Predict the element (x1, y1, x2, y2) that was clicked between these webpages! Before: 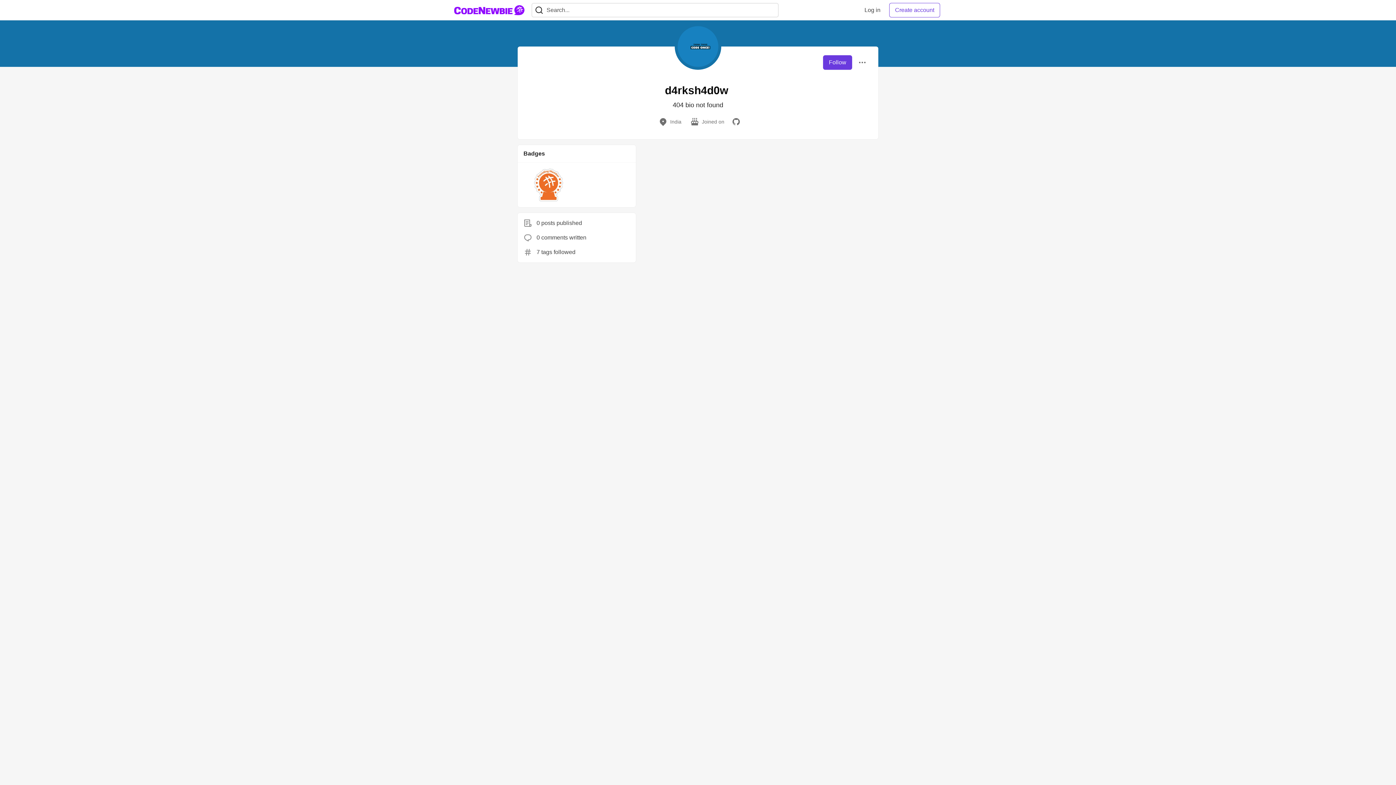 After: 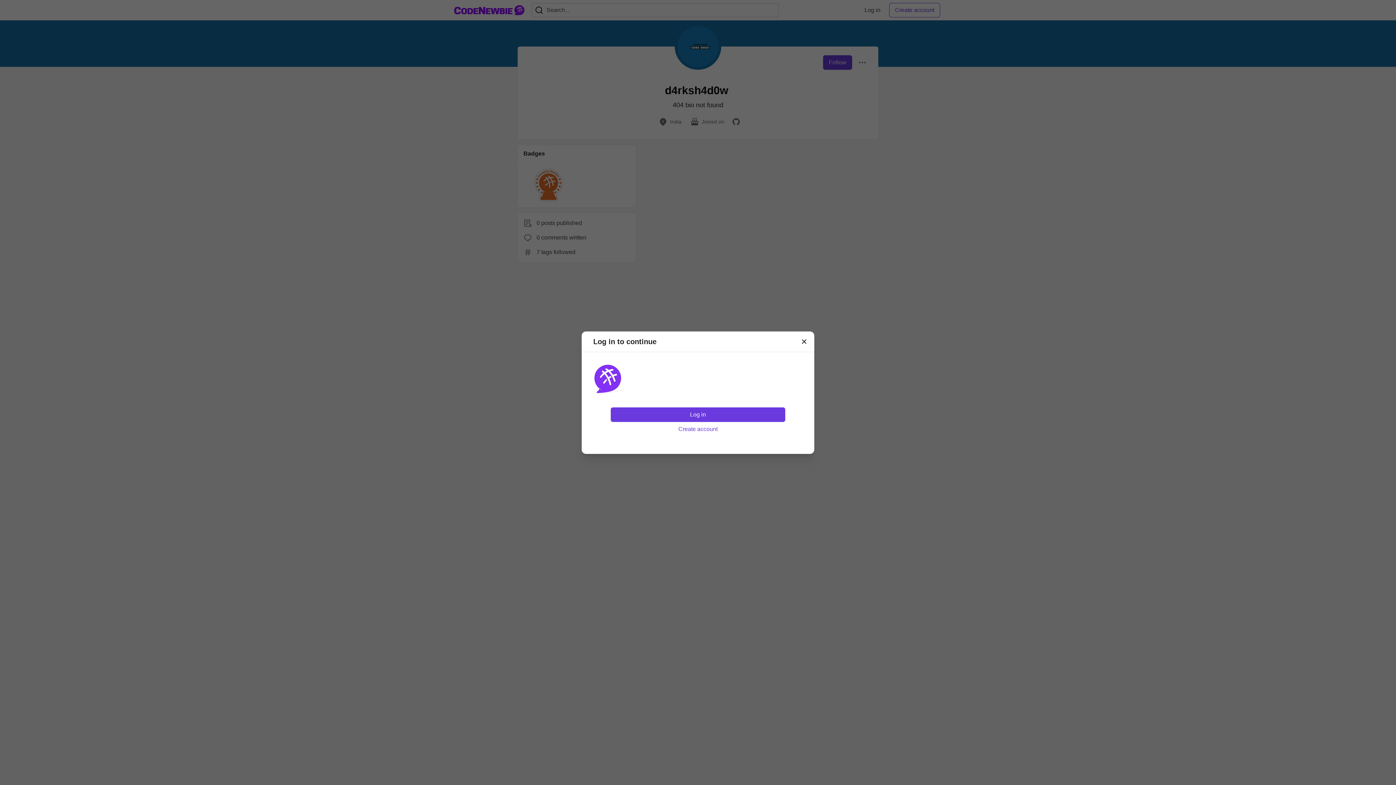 Action: label: Follow user: d4rksh4d0w bbox: (823, 55, 852, 69)